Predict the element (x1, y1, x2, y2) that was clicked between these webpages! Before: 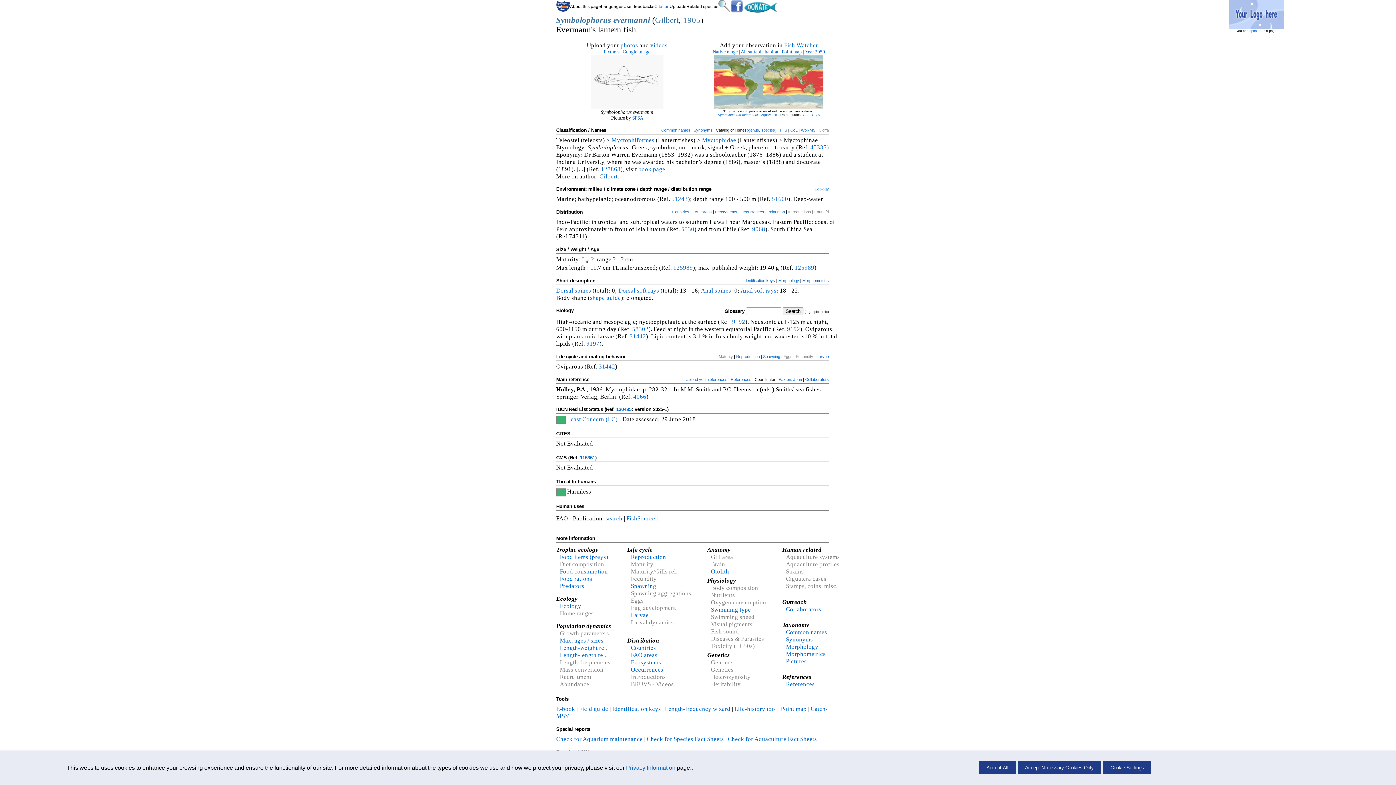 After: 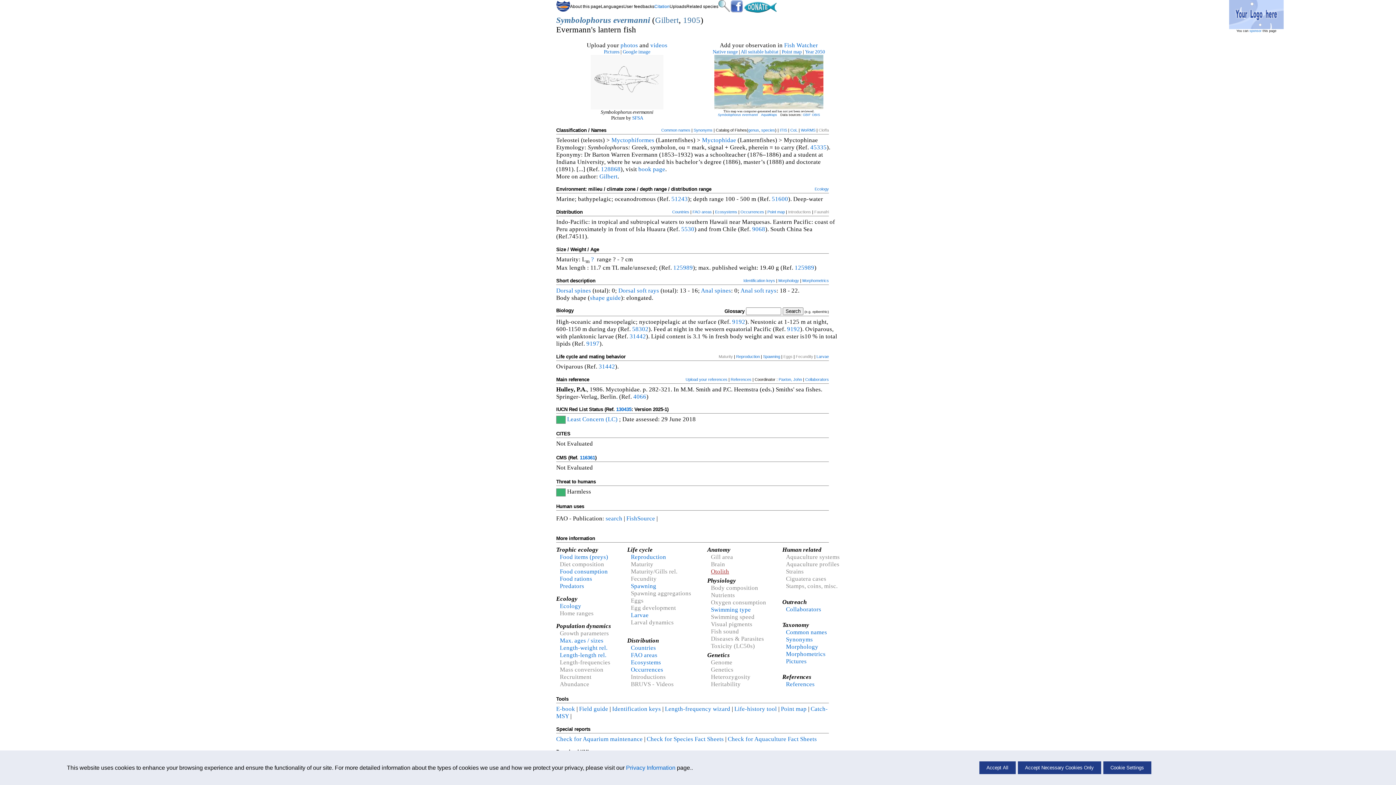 Action: label: Otolith bbox: (711, 568, 729, 575)